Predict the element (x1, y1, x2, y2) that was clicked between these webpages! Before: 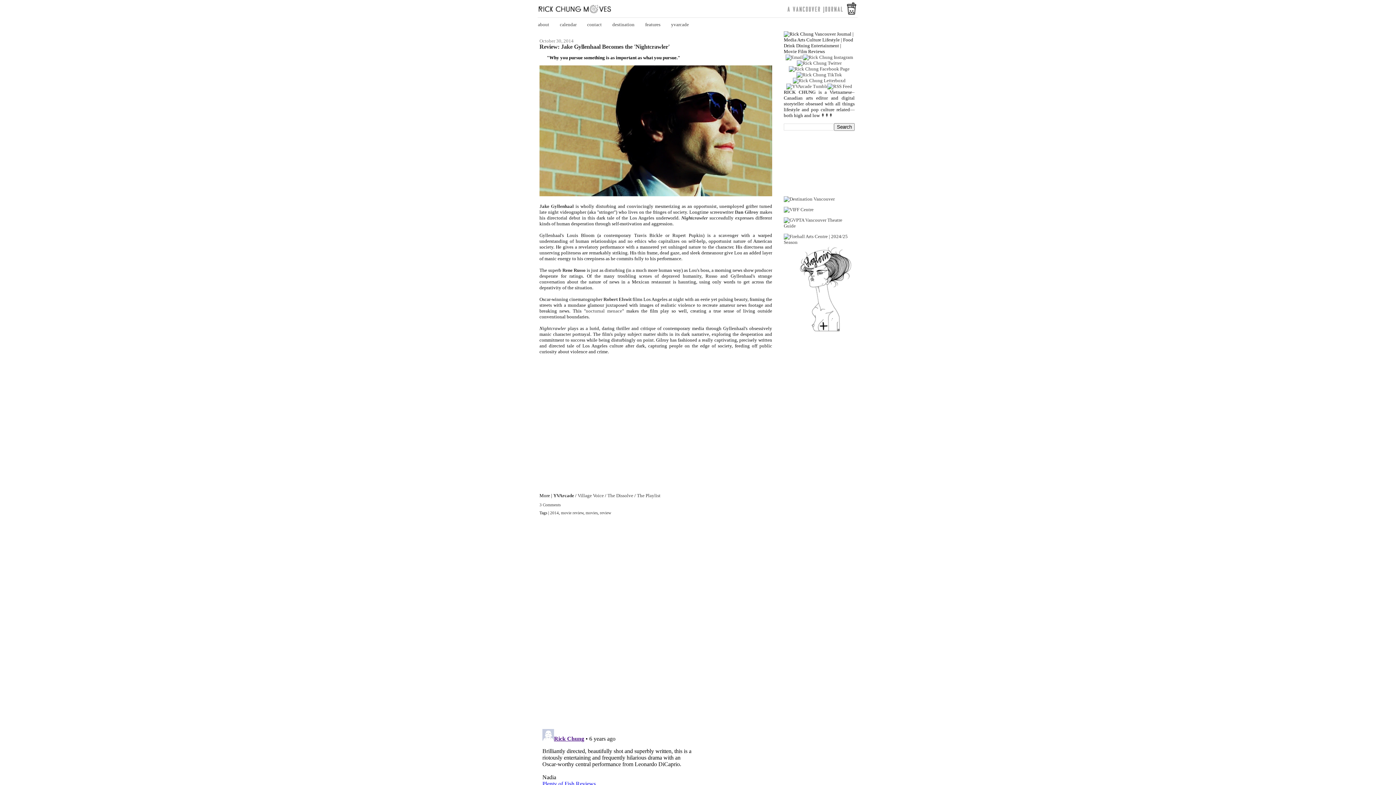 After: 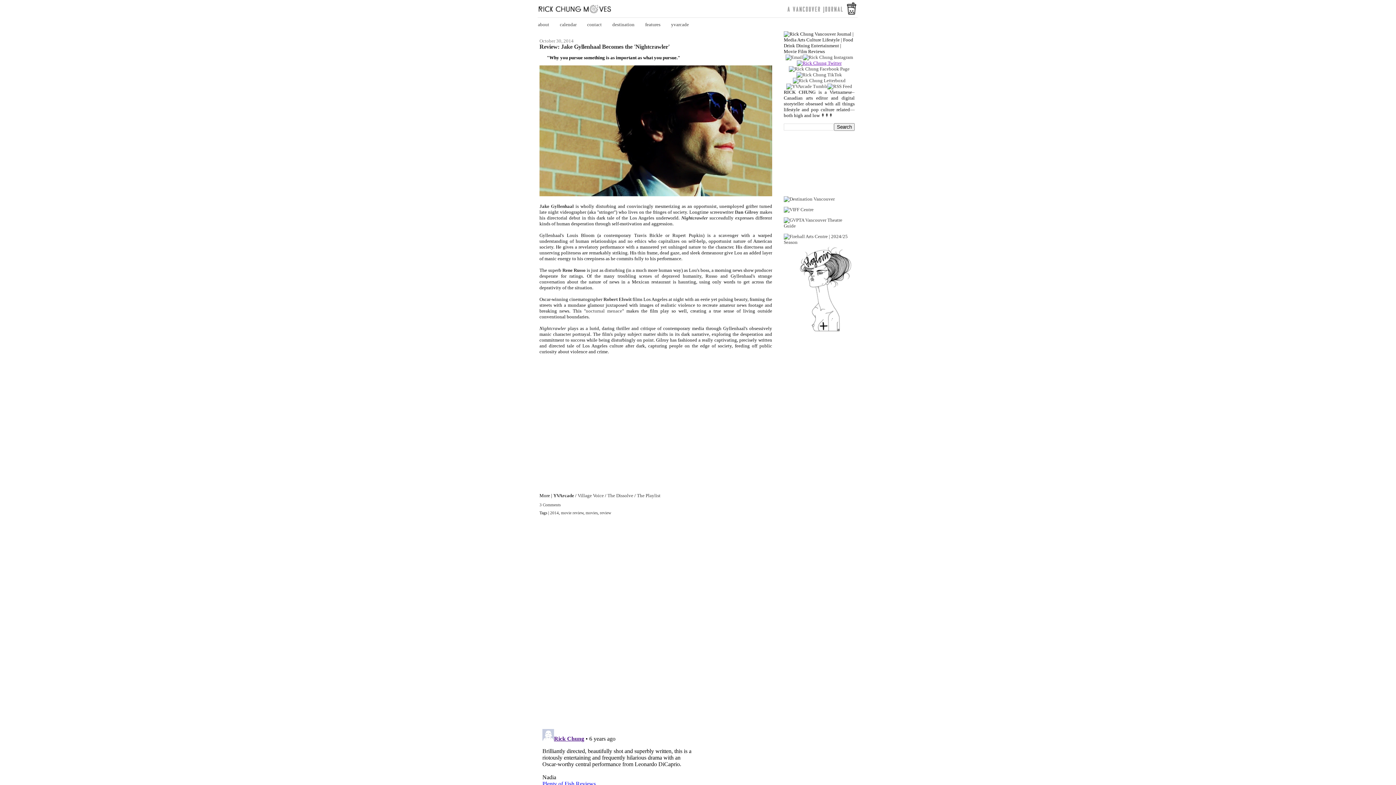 Action: bbox: (797, 60, 841, 65)